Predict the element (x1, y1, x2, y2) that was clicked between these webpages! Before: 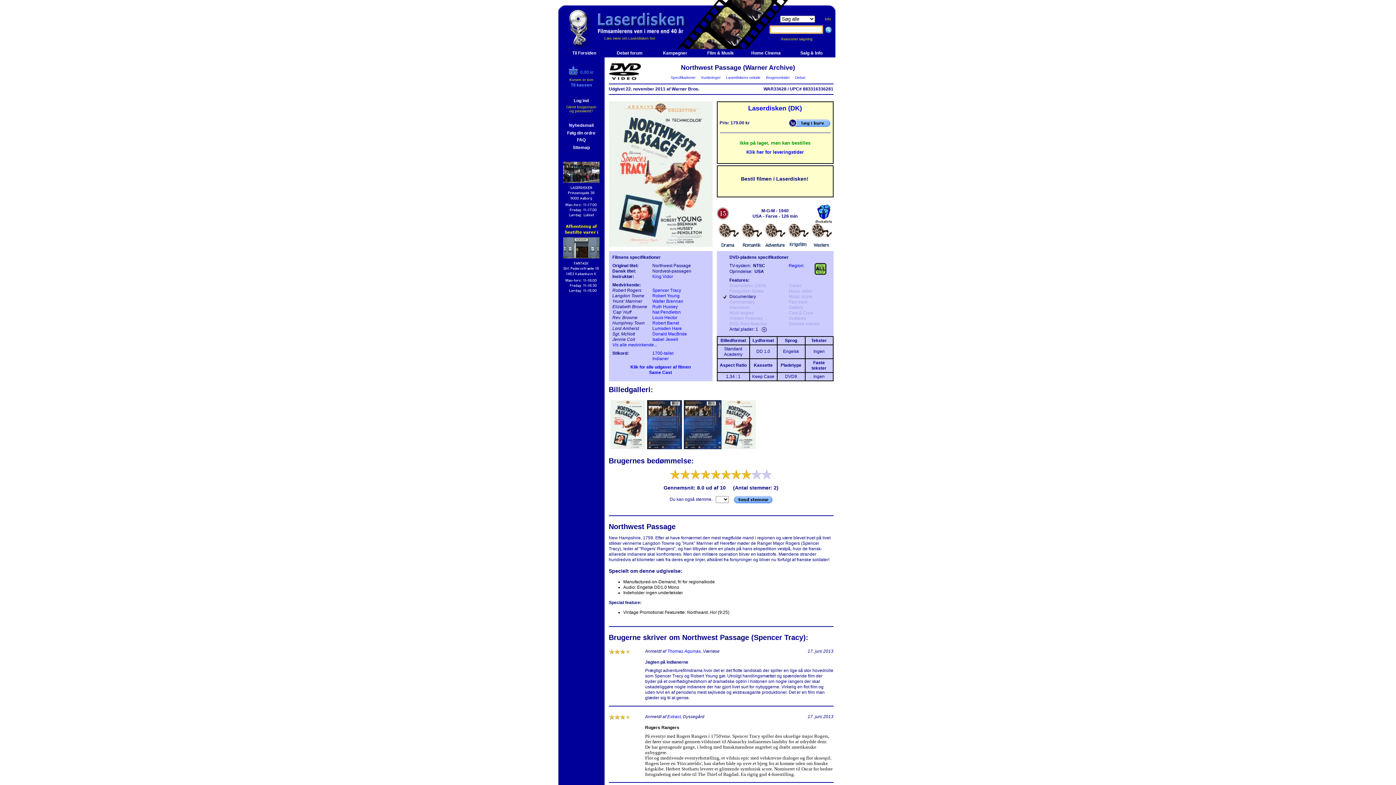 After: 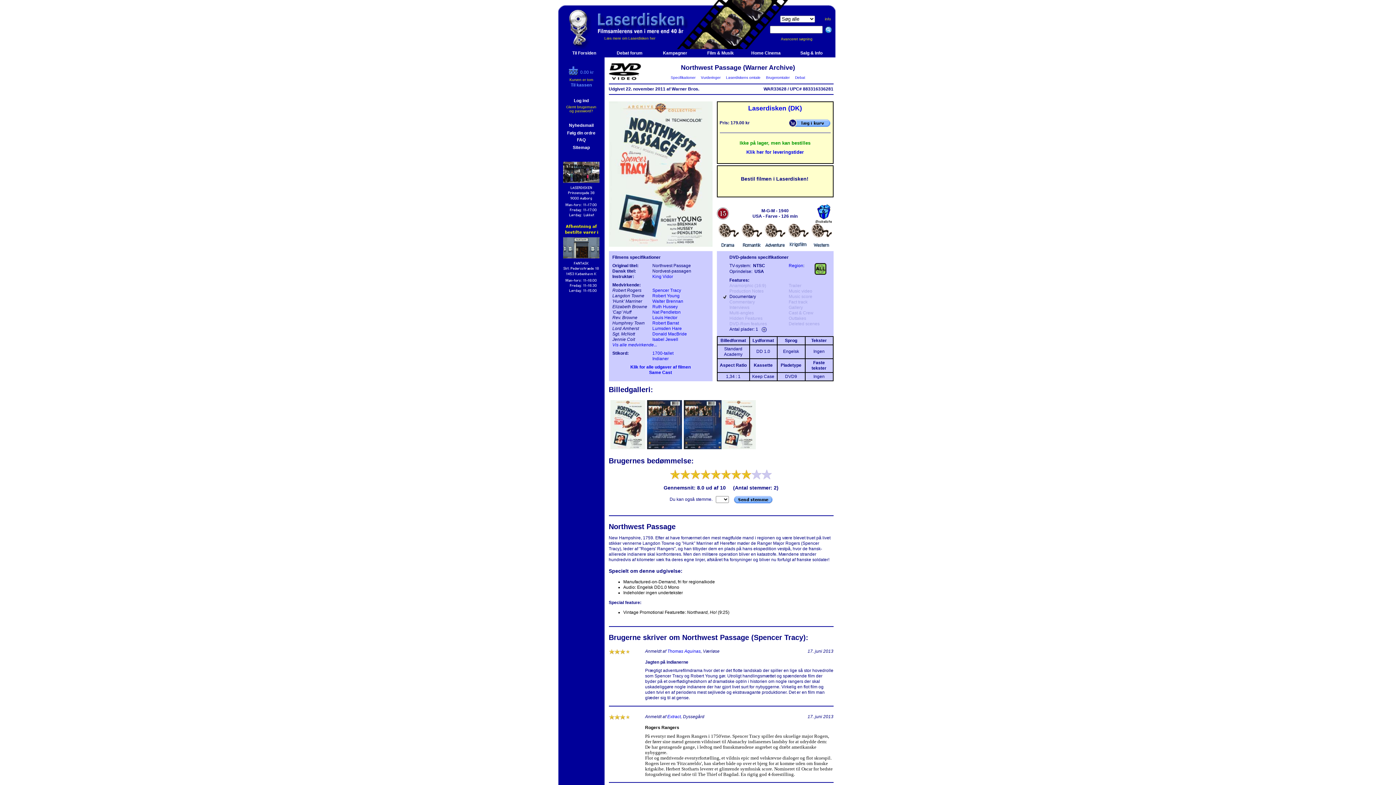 Action: bbox: (563, 289, 599, 294)